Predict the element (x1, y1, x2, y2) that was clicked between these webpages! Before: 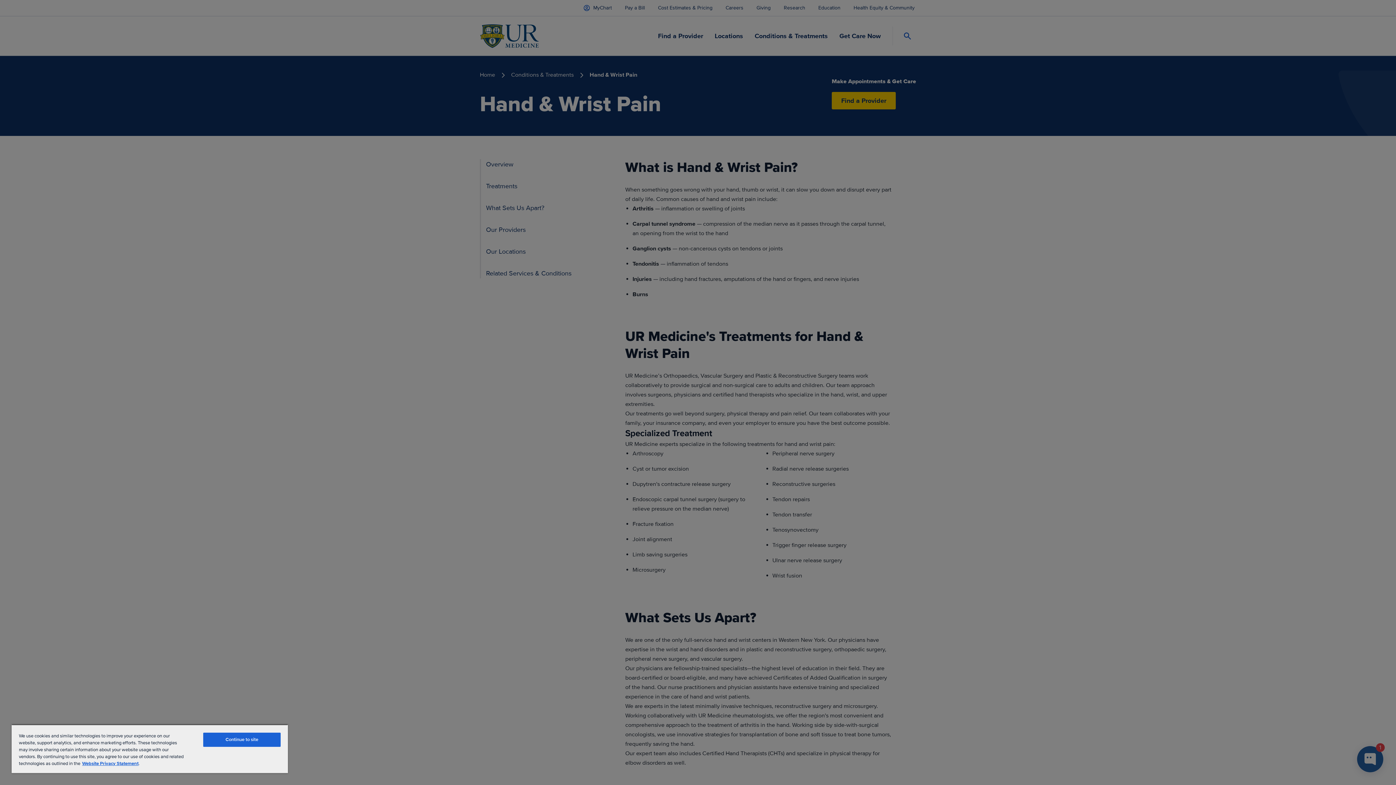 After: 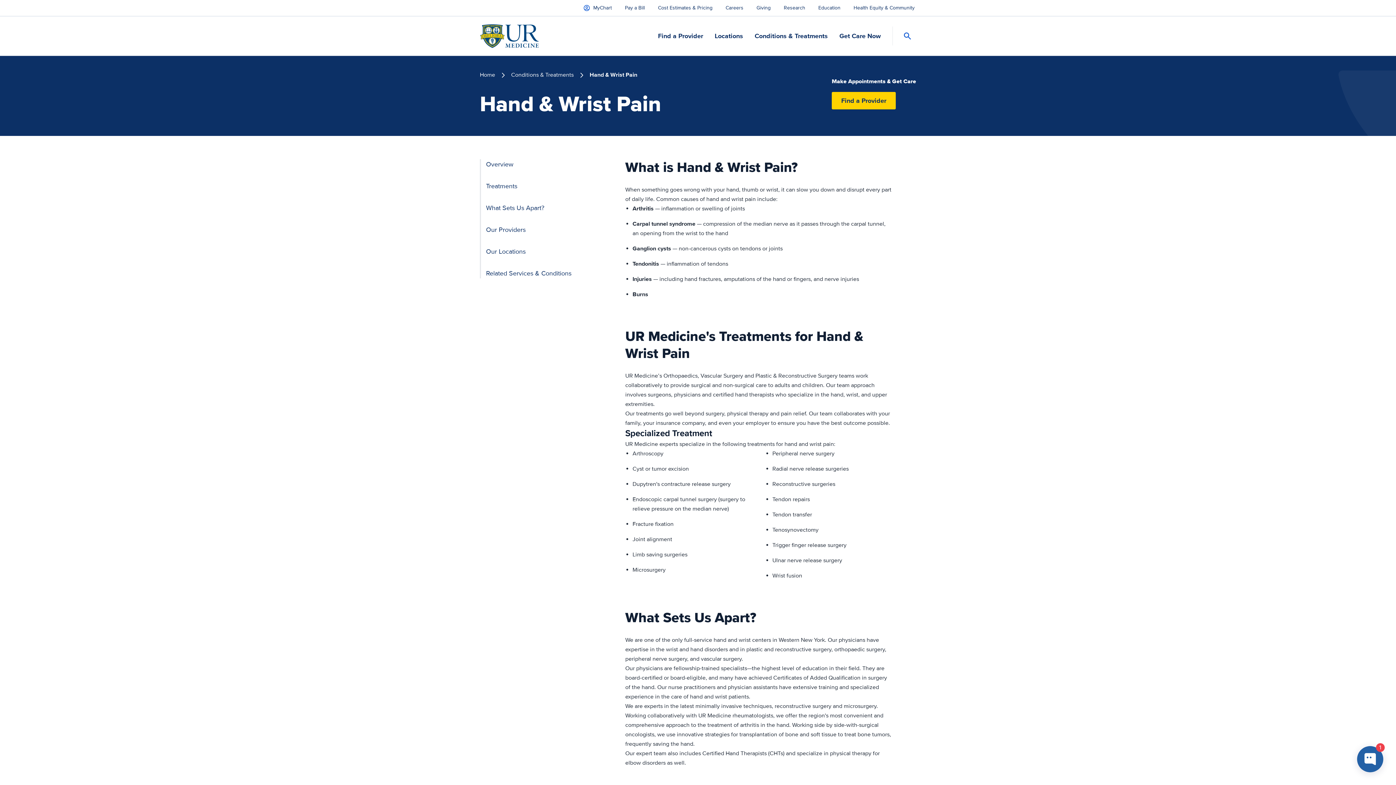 Action: bbox: (203, 733, 280, 747) label: Continue to site